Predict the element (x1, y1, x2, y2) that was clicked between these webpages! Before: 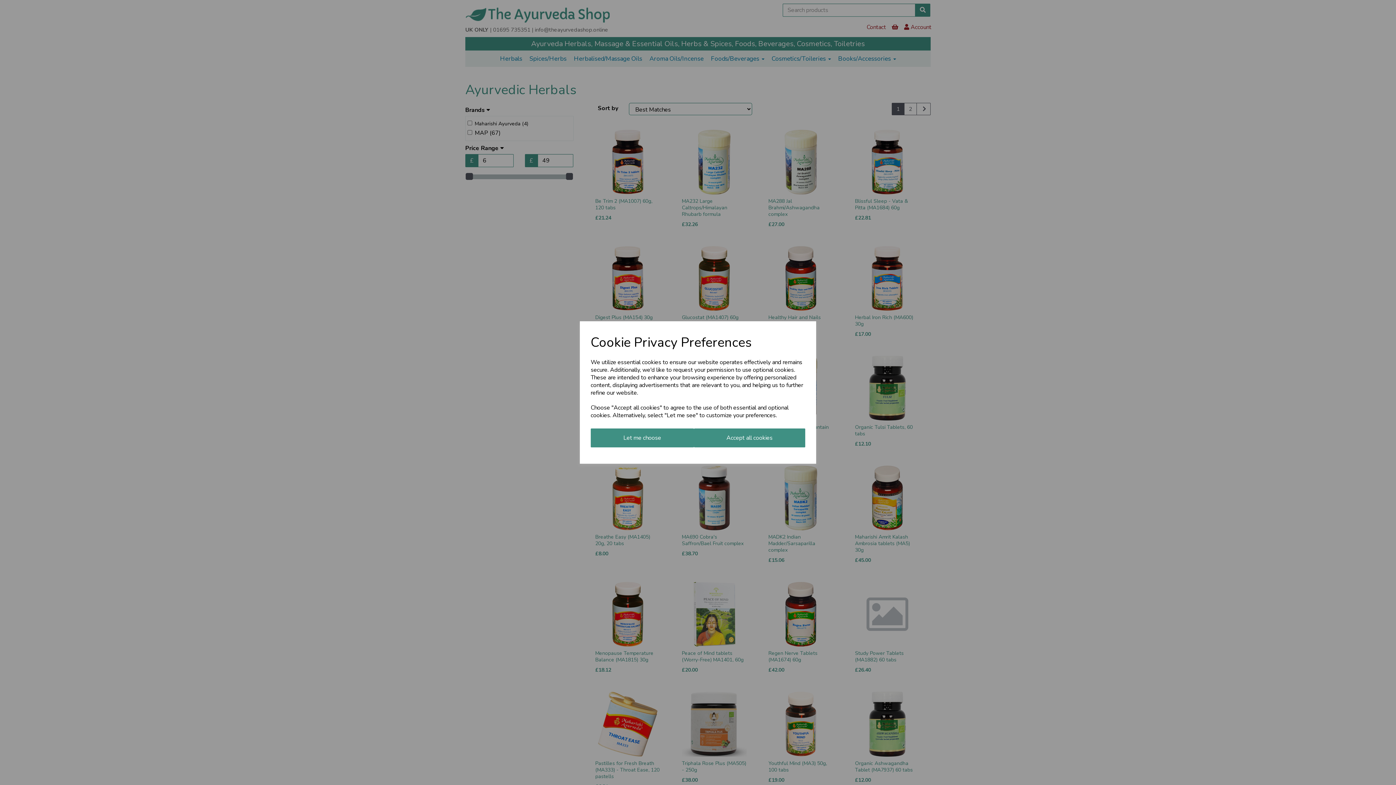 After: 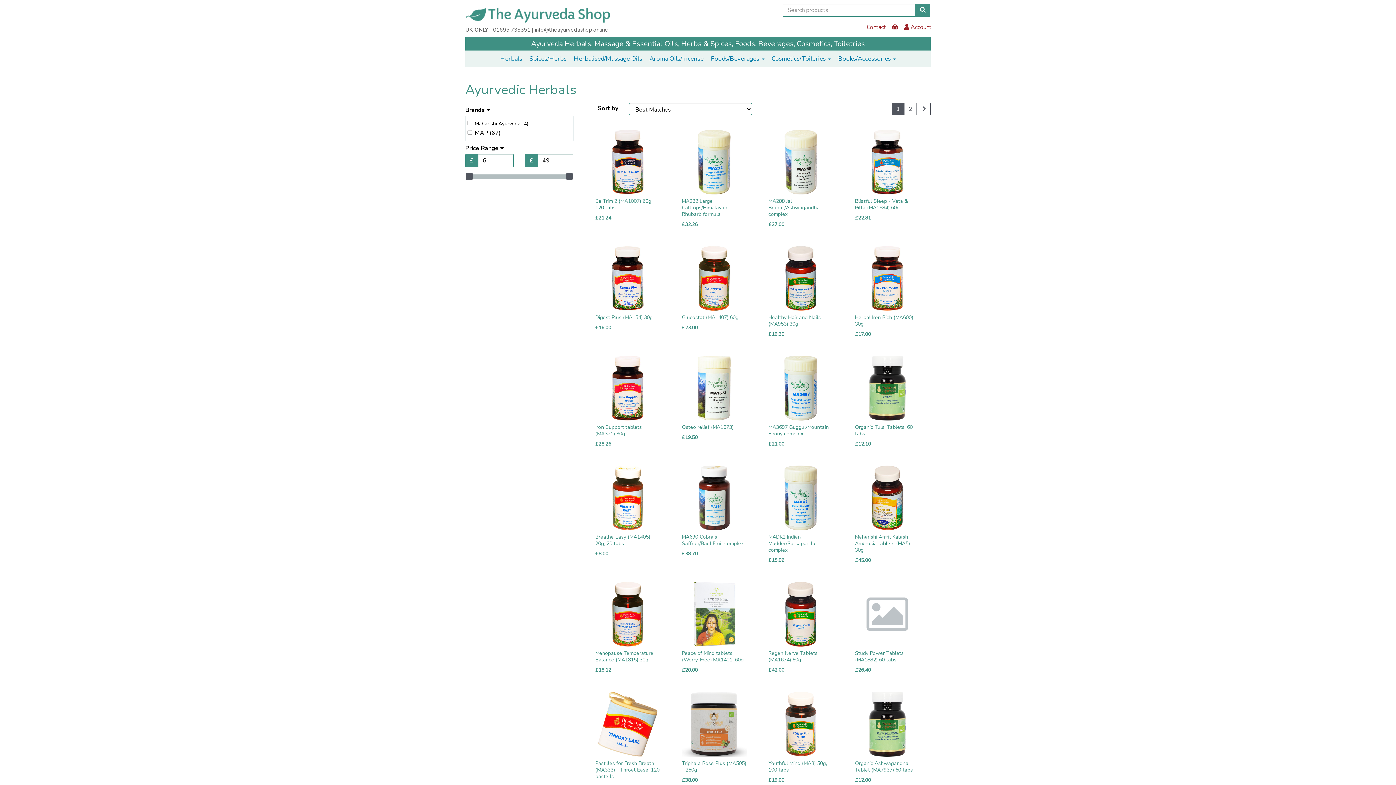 Action: bbox: (694, 428, 805, 447) label: Accept all cookies